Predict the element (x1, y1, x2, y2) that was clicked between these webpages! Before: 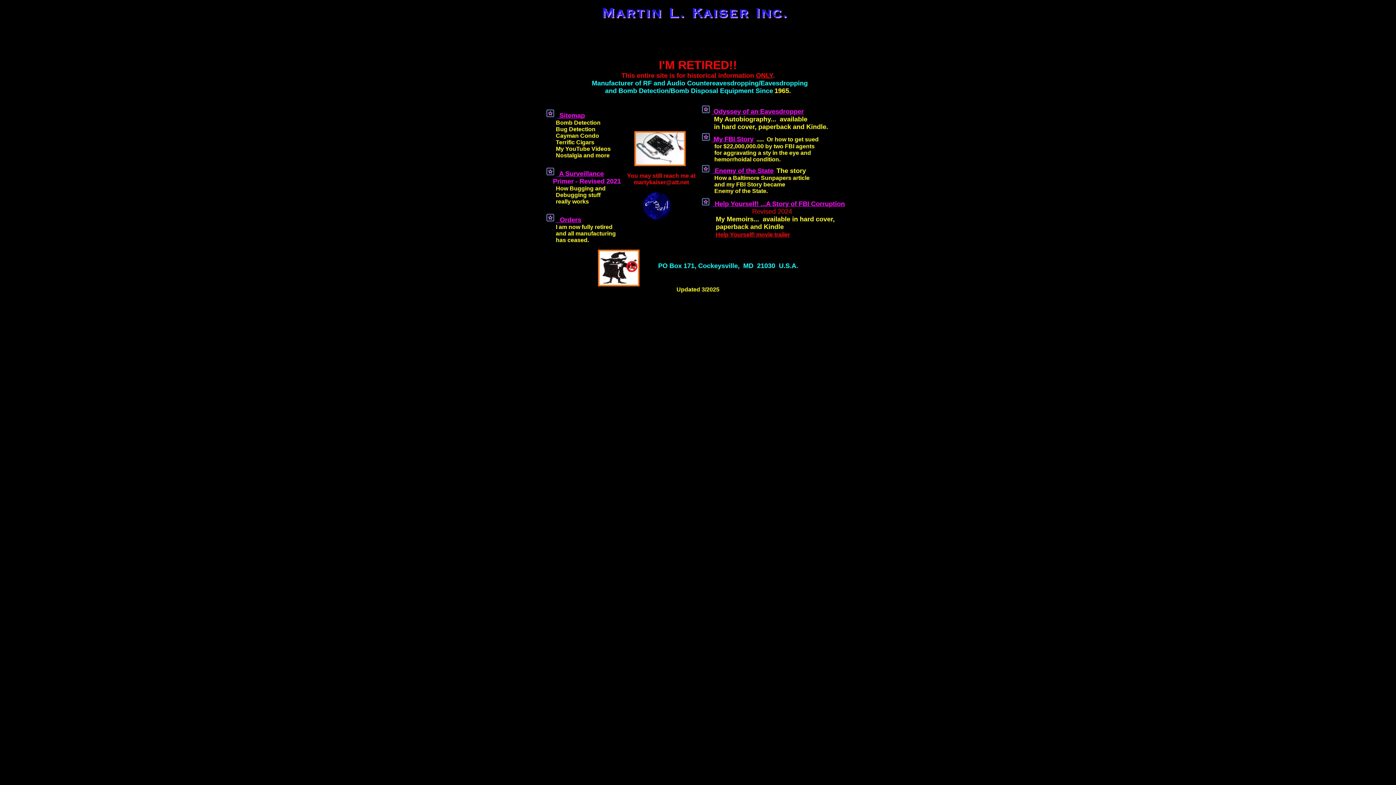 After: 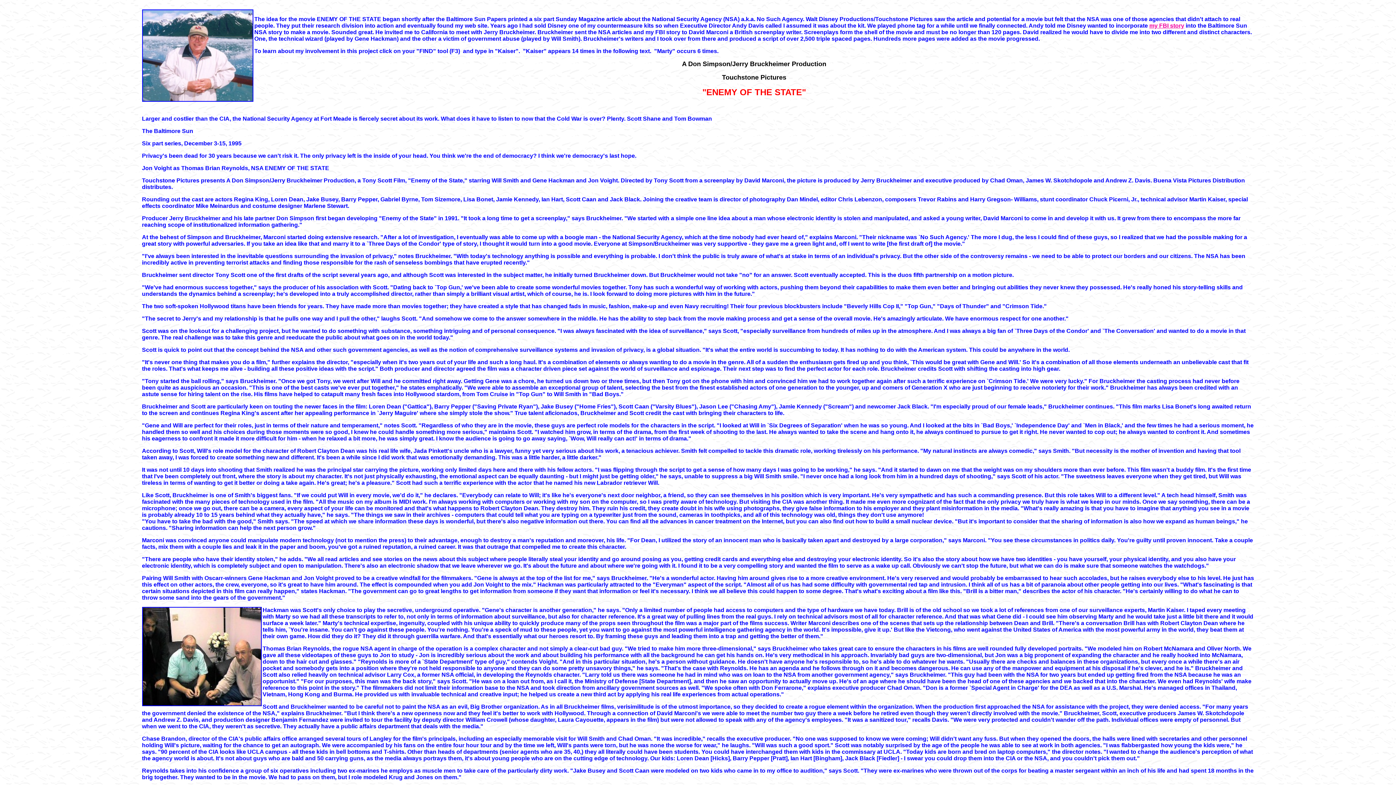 Action: bbox: (701, 168, 773, 174) label:    Enemy of the State